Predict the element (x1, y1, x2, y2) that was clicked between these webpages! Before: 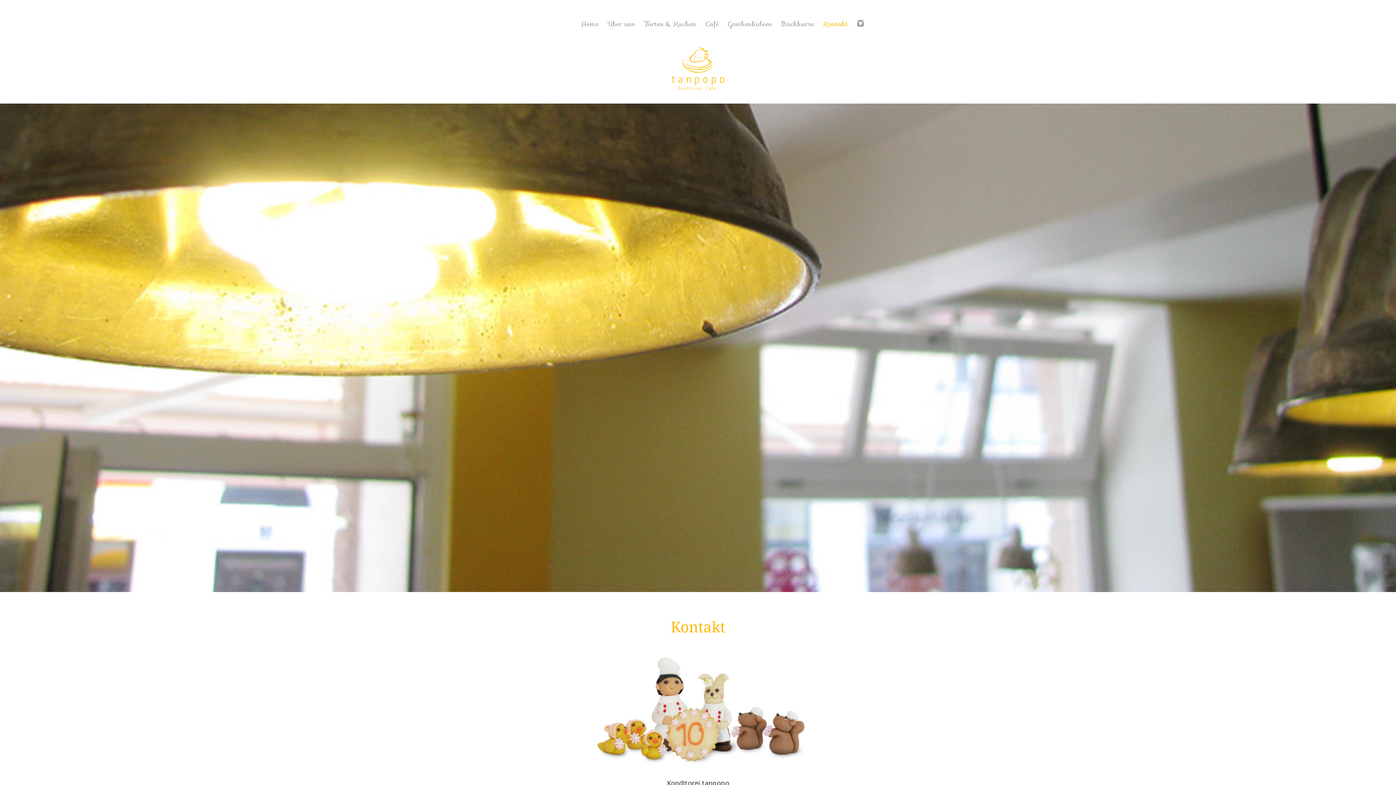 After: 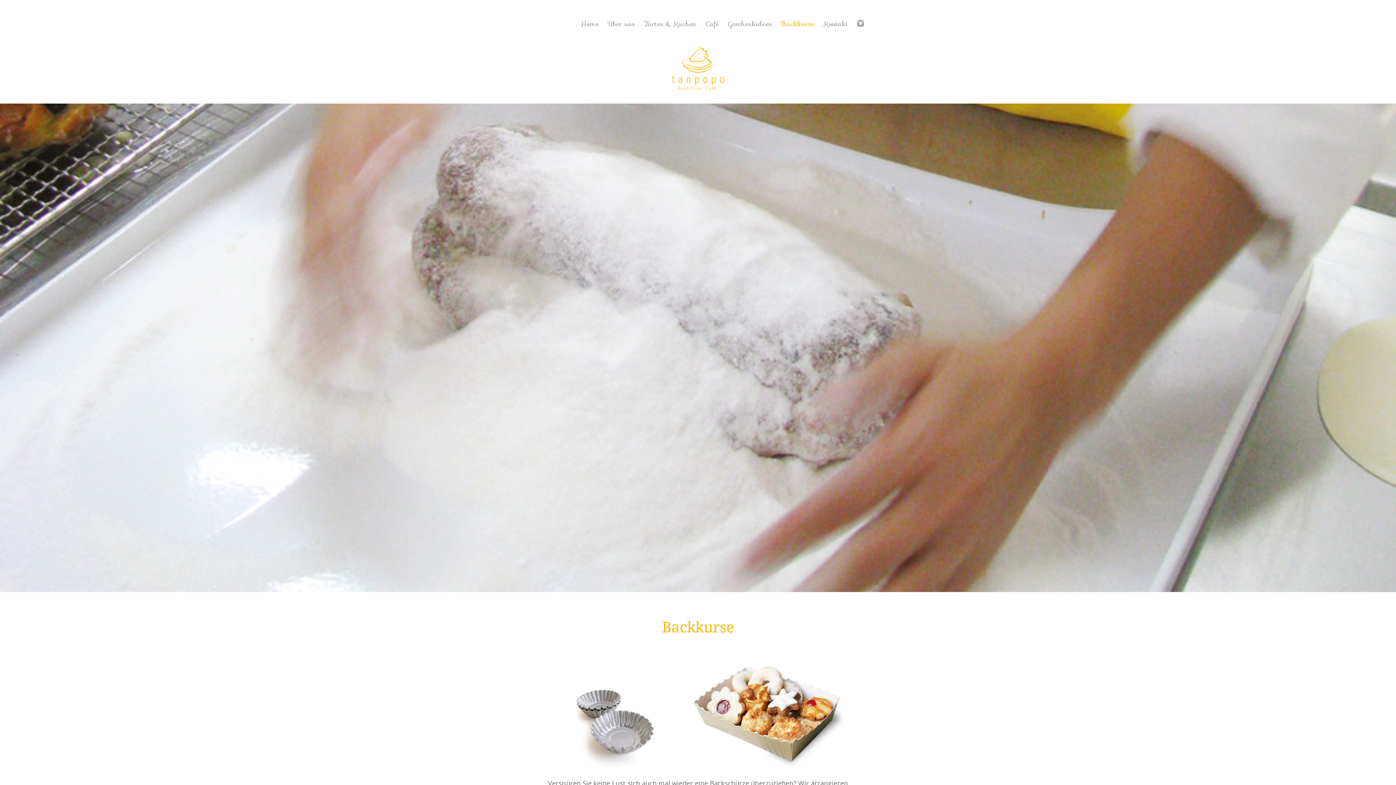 Action: label: Backkurse bbox: (781, 14, 814, 33)